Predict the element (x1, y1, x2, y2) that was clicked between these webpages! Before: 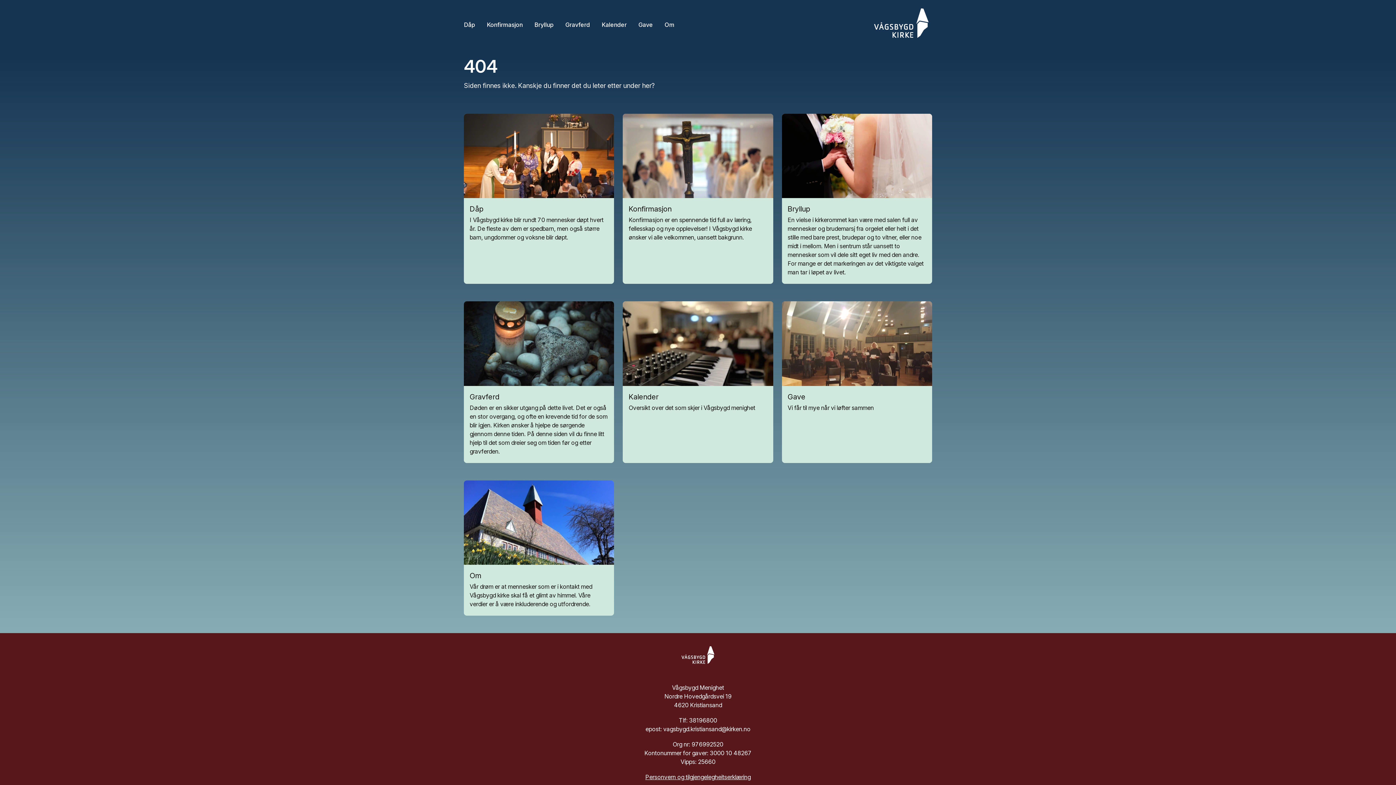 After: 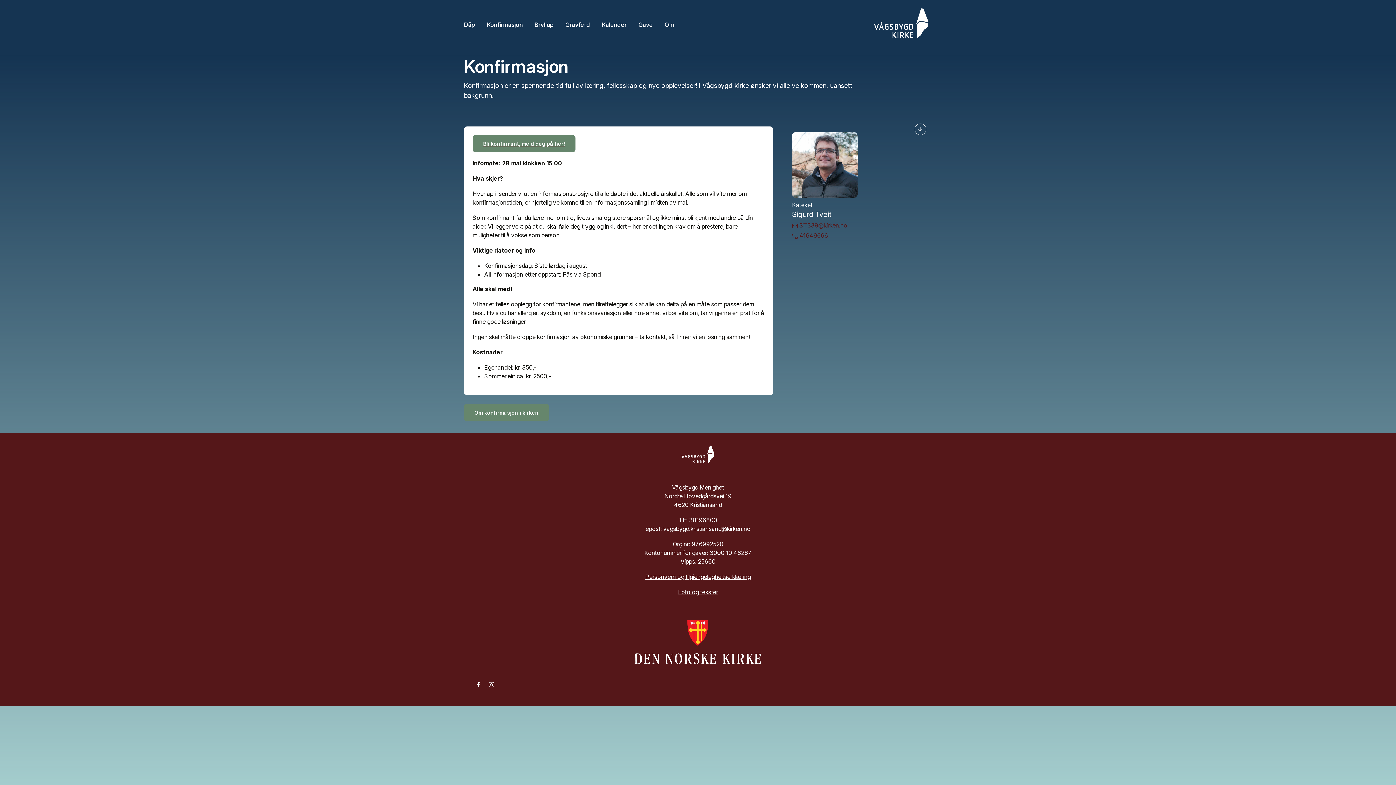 Action: label: Konfirmasjon bbox: (481, 17, 528, 32)